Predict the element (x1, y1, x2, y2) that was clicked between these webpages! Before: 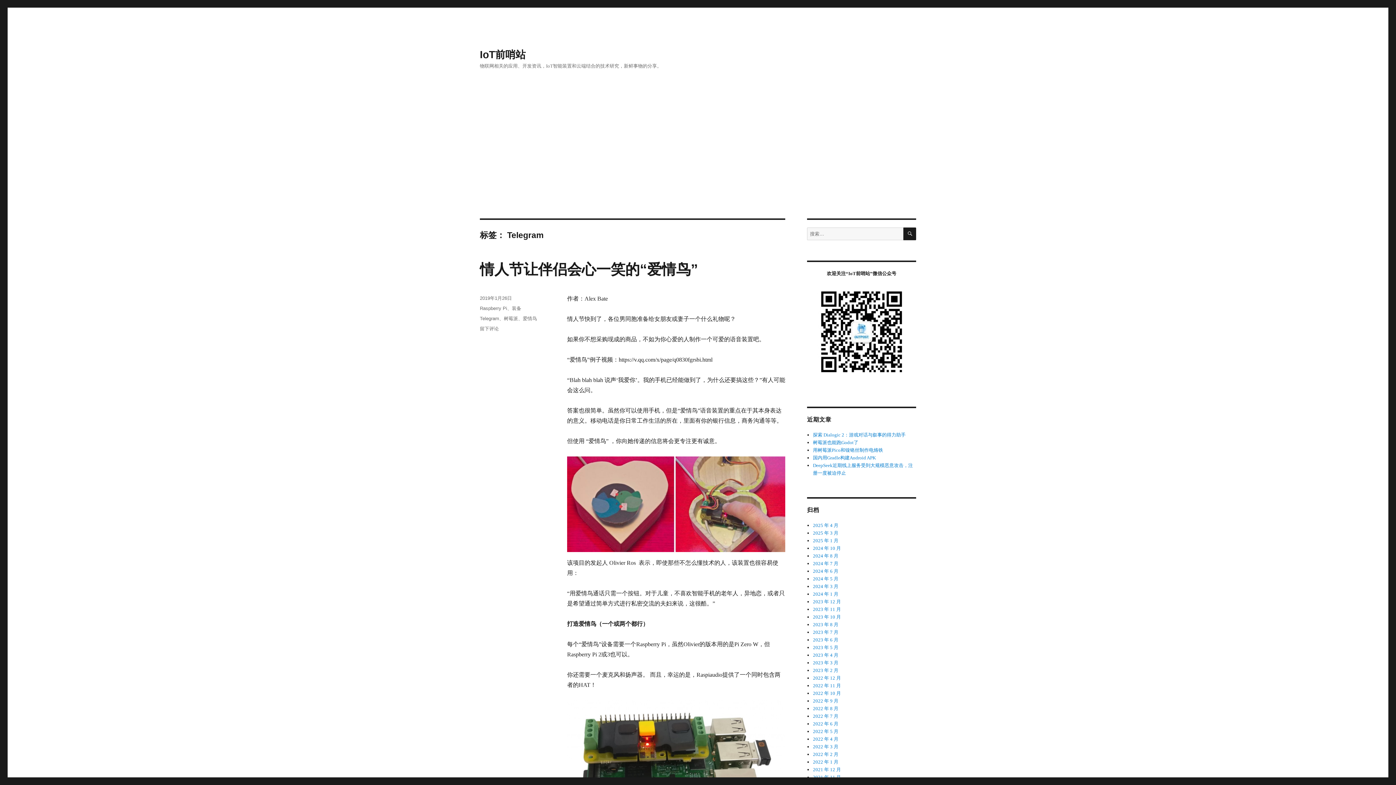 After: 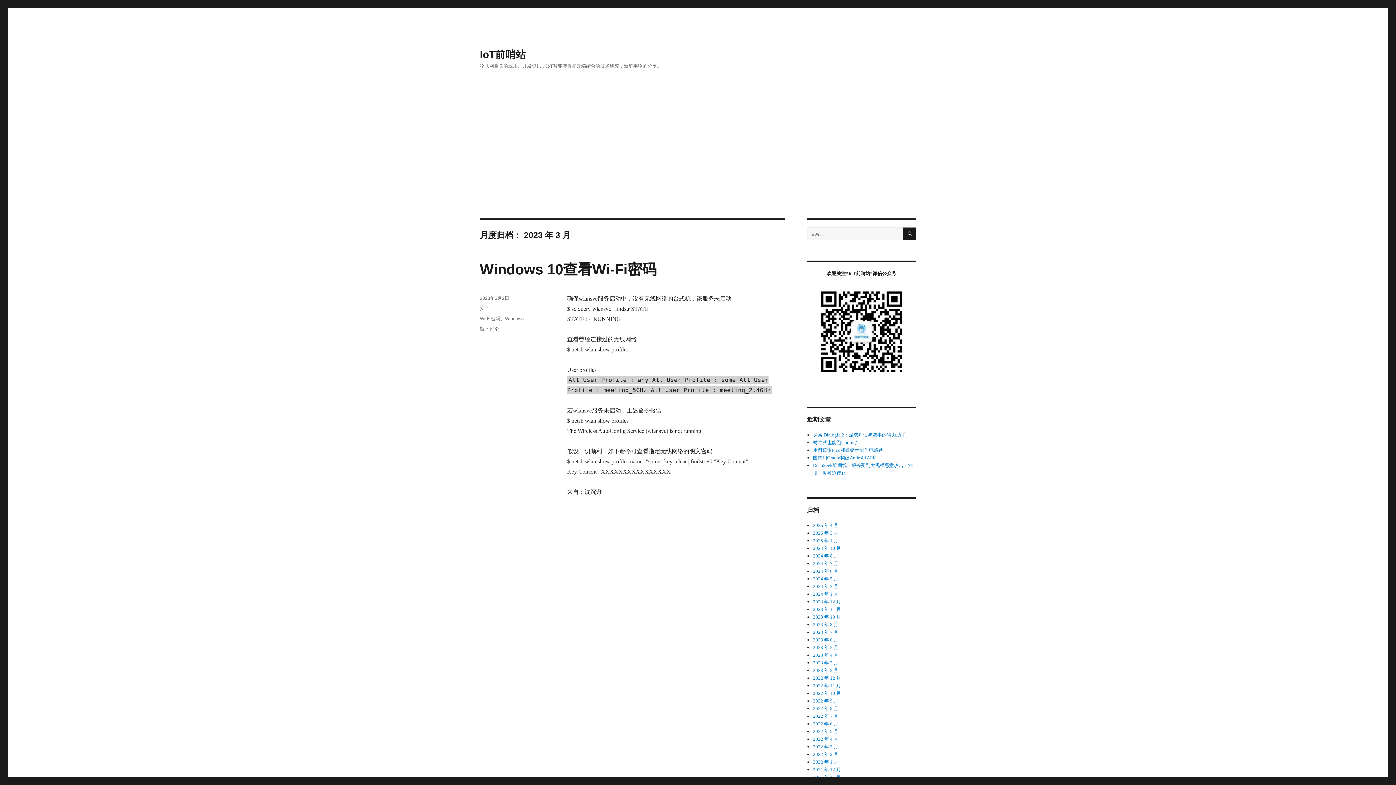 Action: bbox: (813, 660, 838, 665) label: 2023 年 3 月